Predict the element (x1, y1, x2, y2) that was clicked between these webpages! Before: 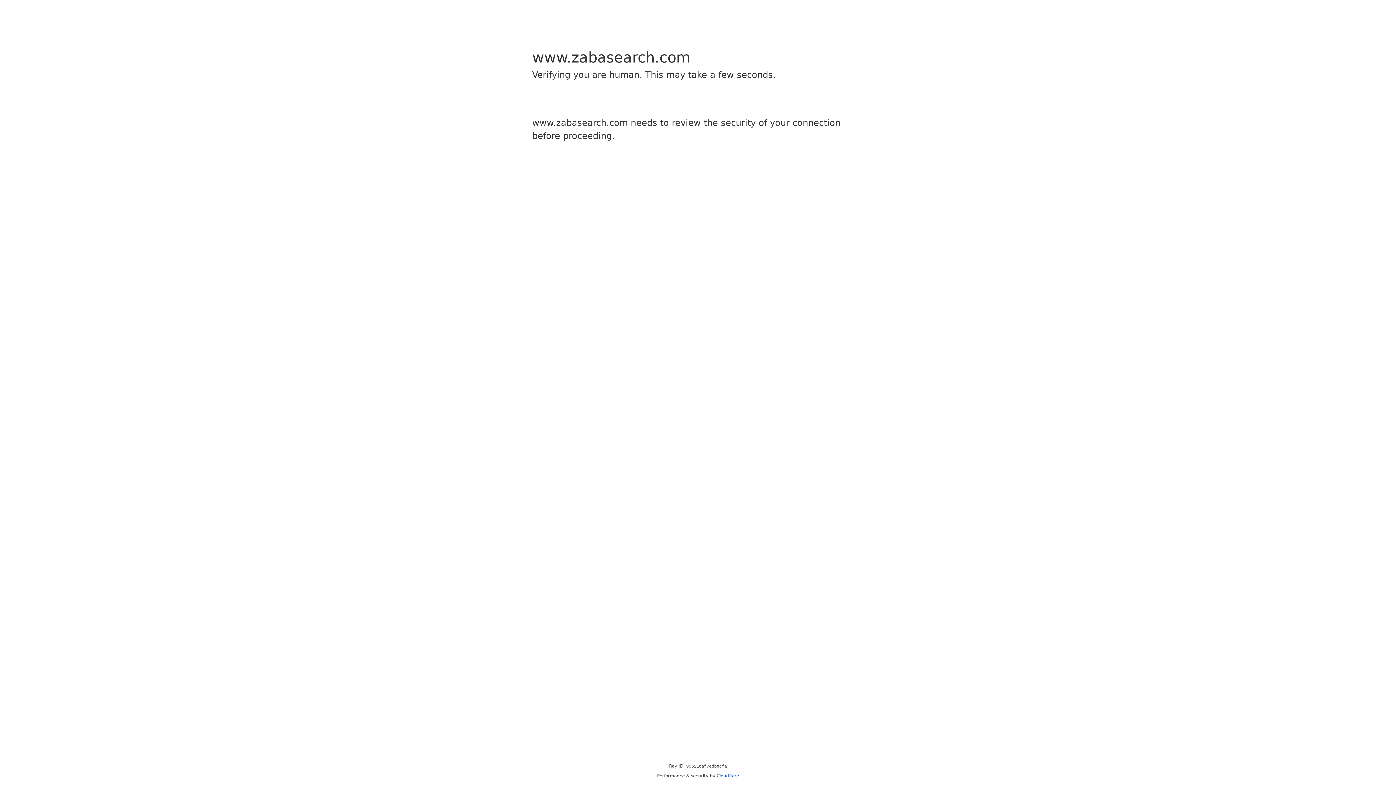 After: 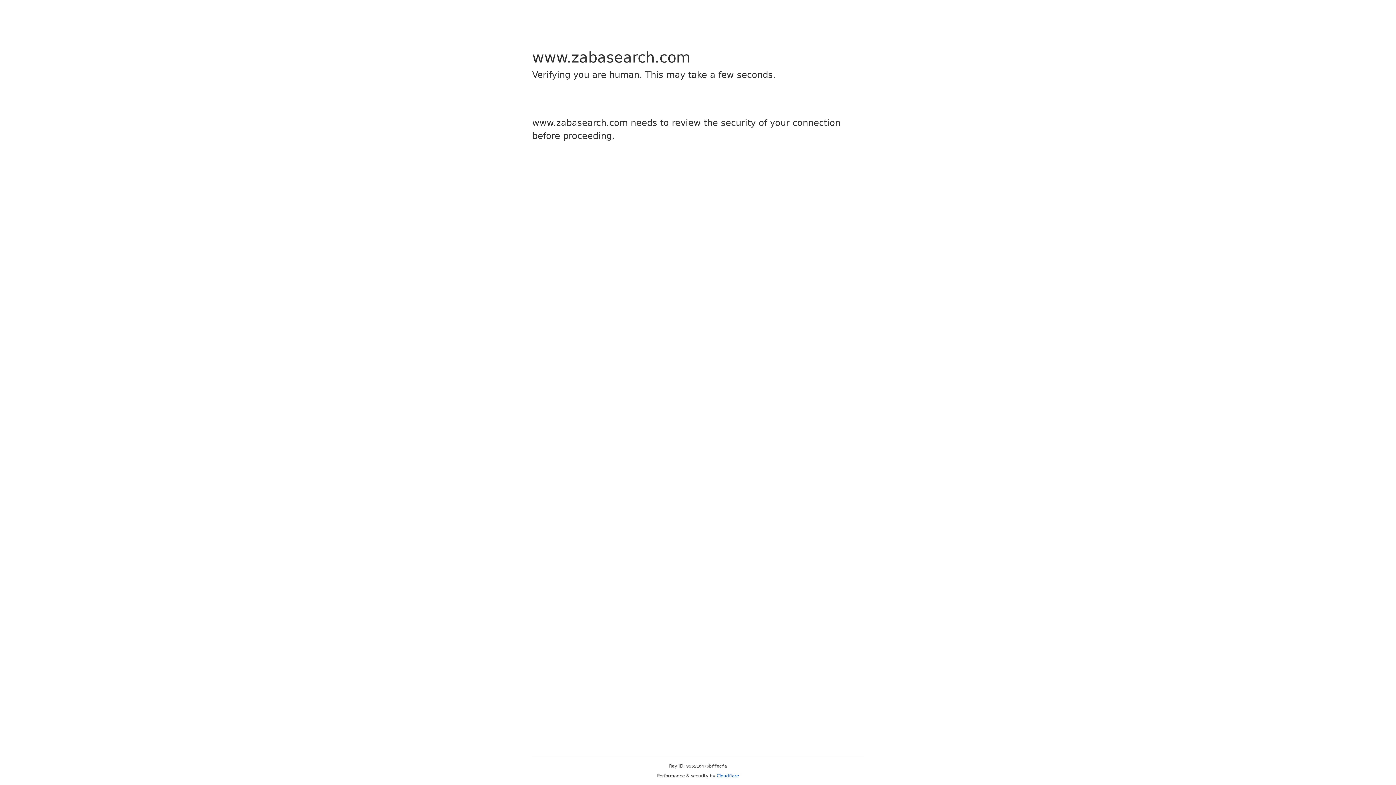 Action: bbox: (716, 773, 739, 778) label: Cloudflare